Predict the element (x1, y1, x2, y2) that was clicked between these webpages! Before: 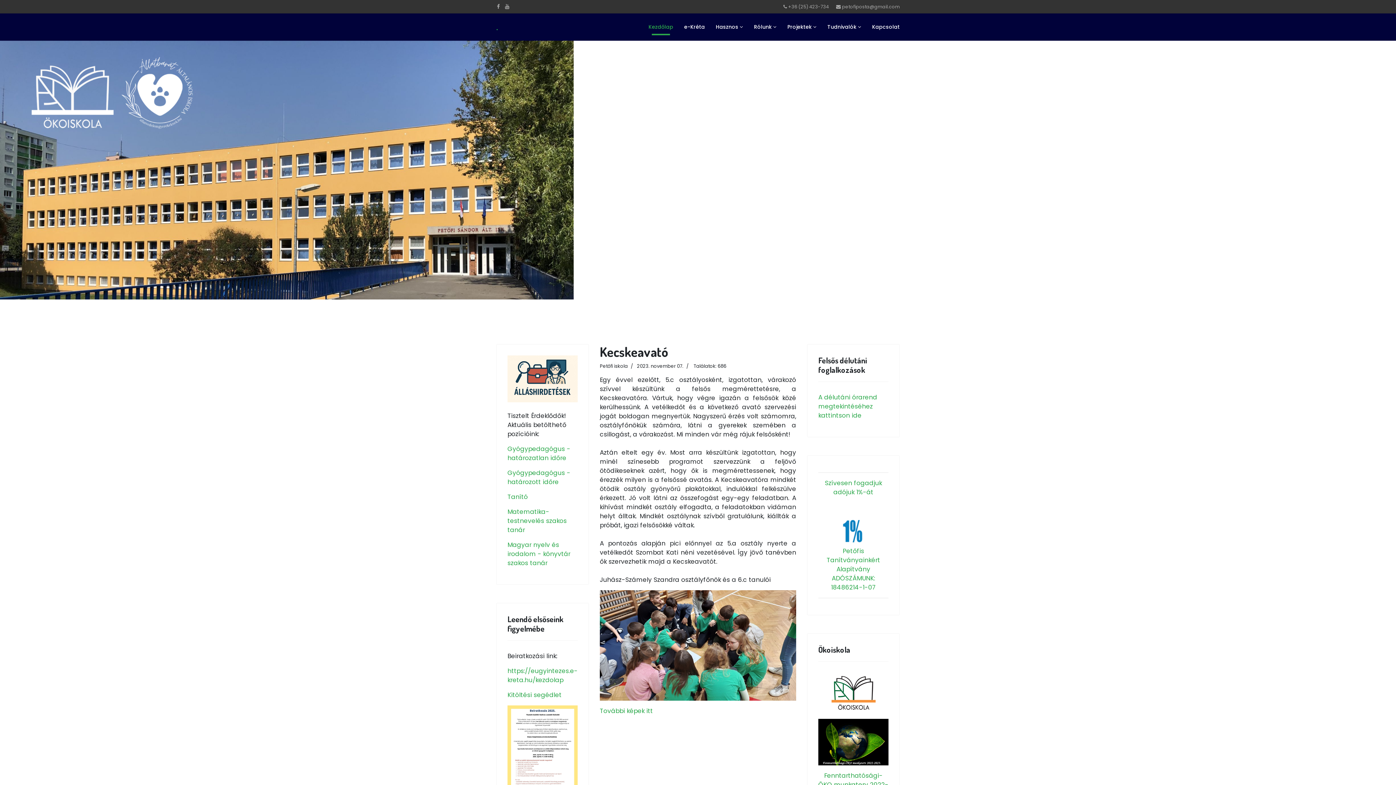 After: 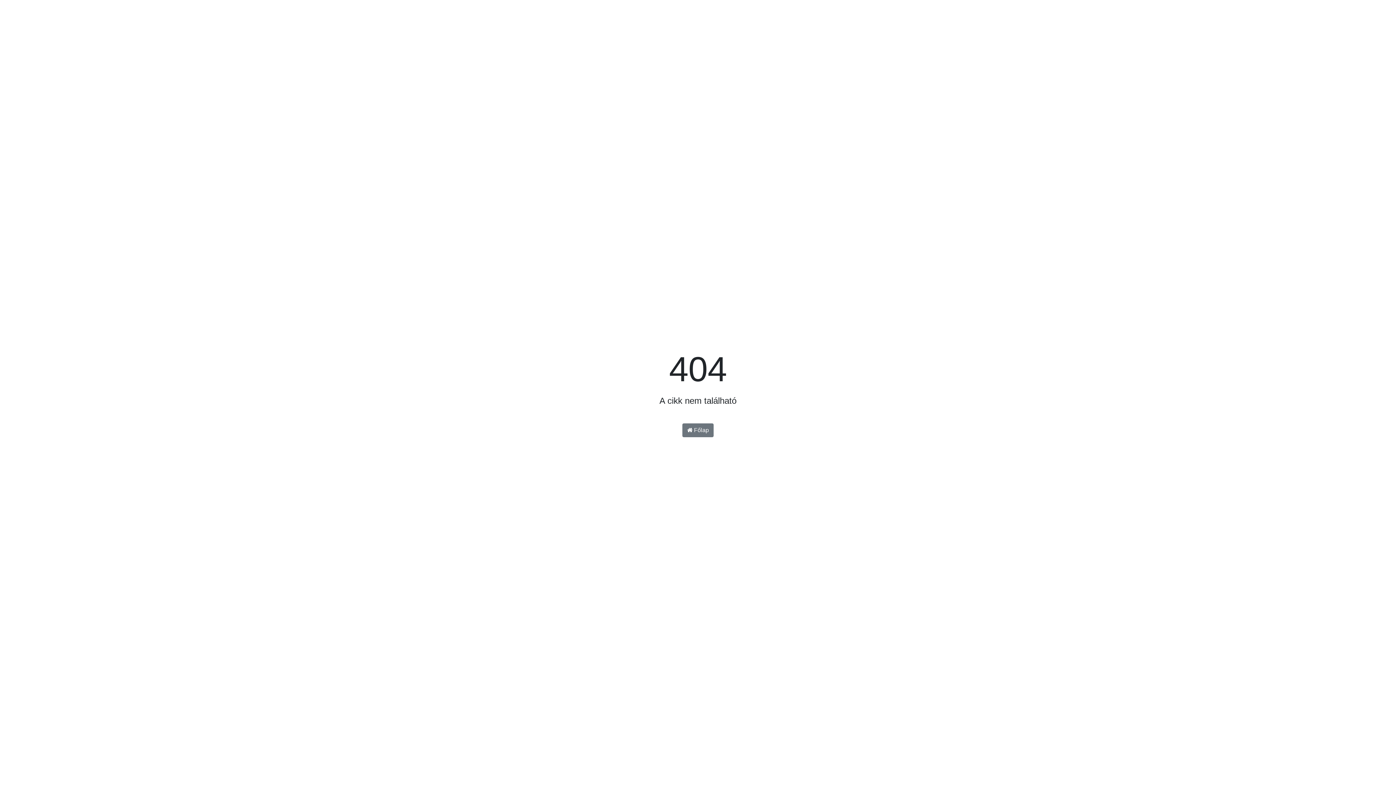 Action: label: Szívesen fogadjuk adójuk 1%-át bbox: (825, 478, 882, 496)